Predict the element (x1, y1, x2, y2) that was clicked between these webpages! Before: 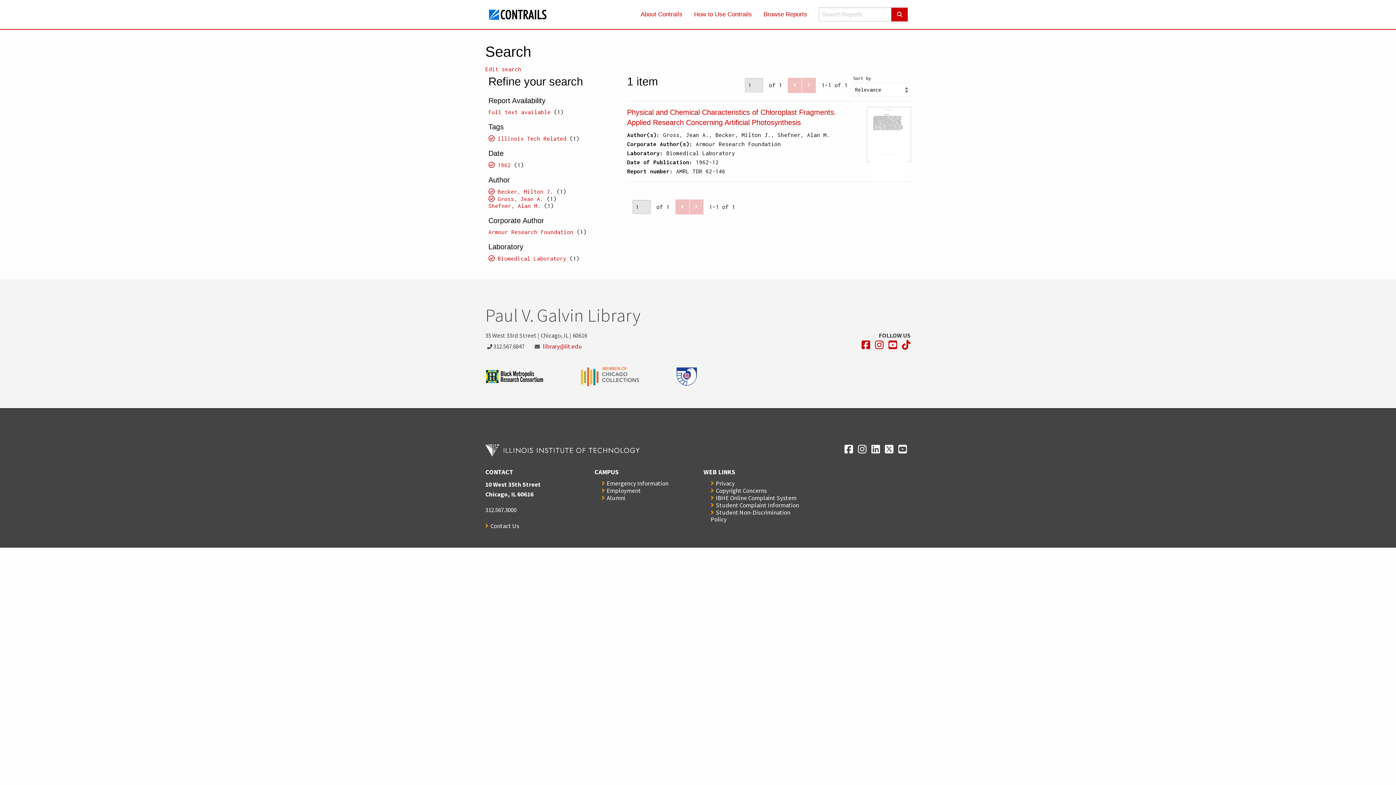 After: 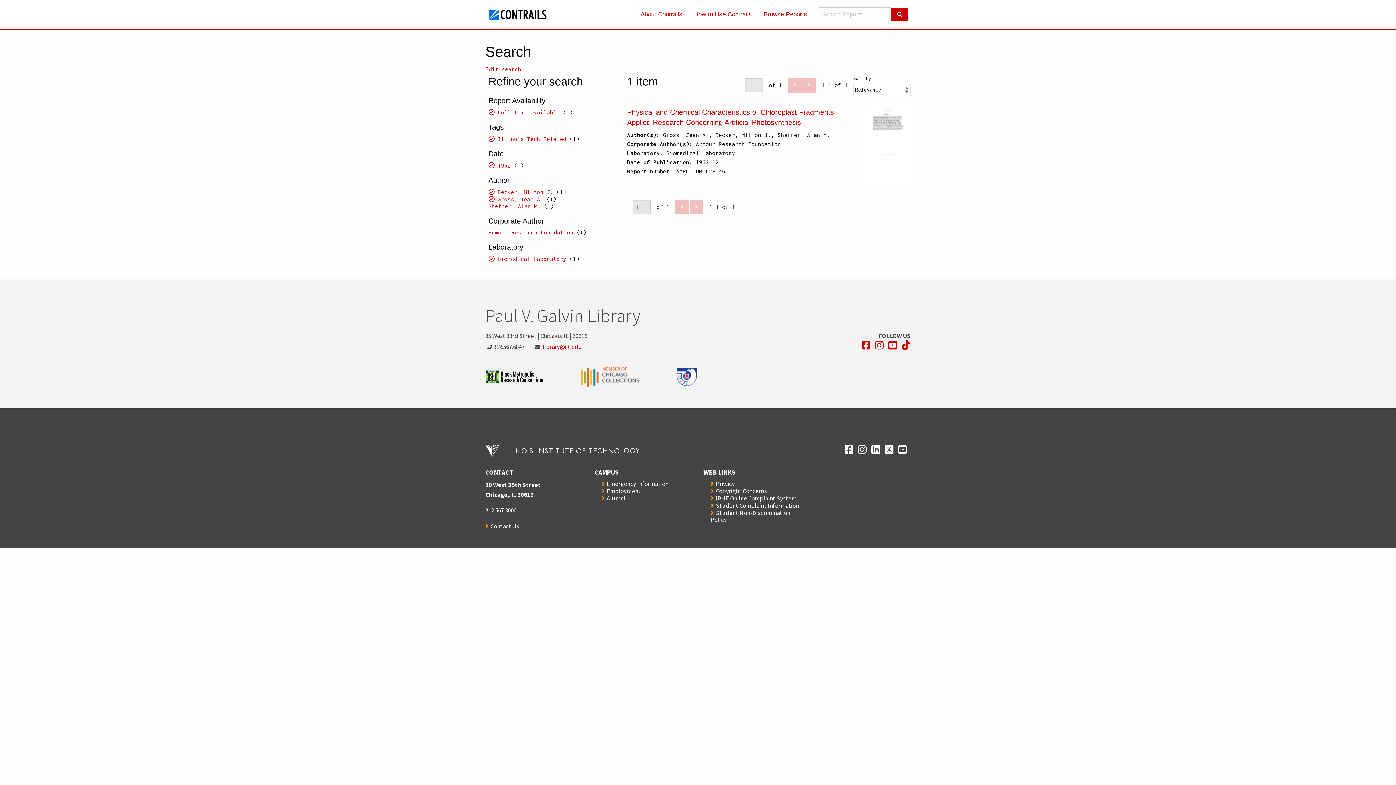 Action: label: Full text available bbox: (488, 108, 550, 115)